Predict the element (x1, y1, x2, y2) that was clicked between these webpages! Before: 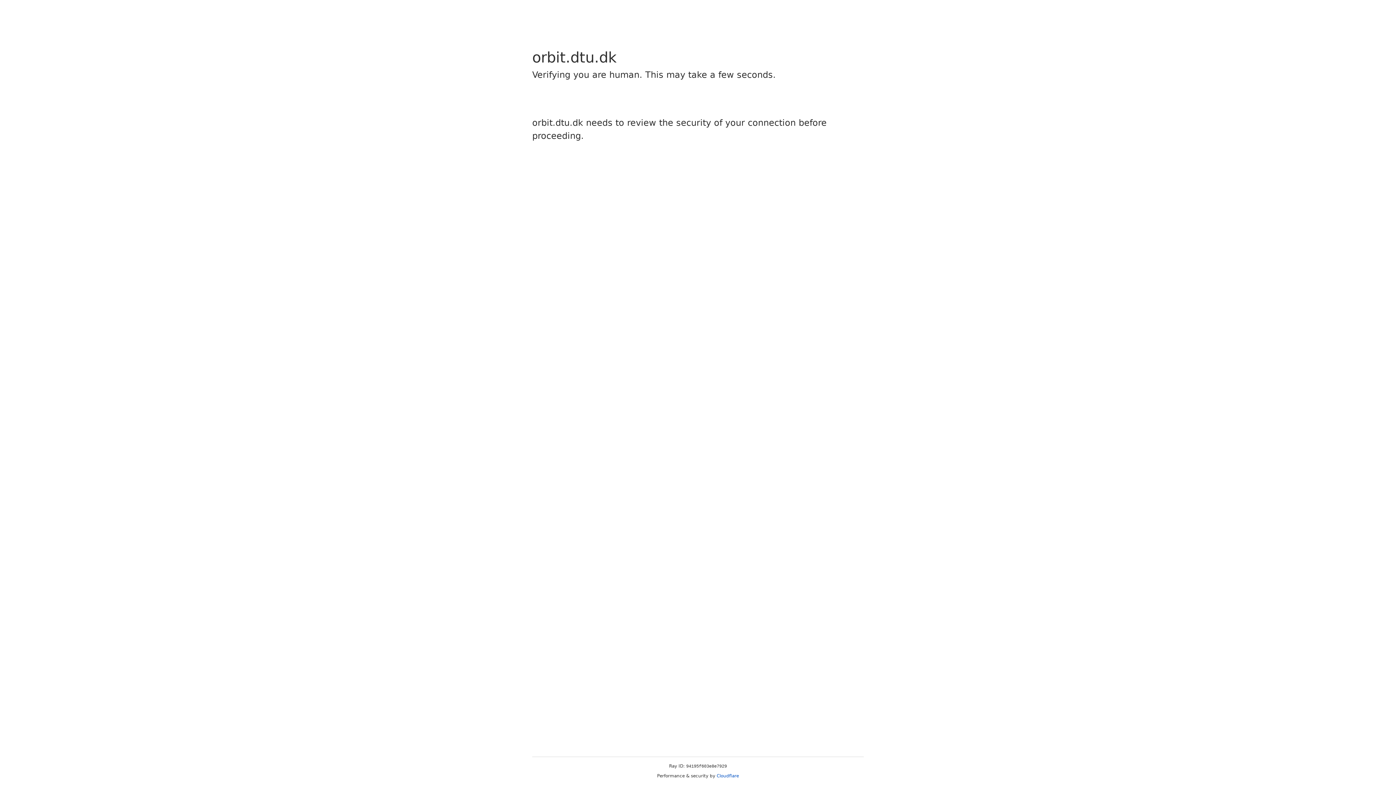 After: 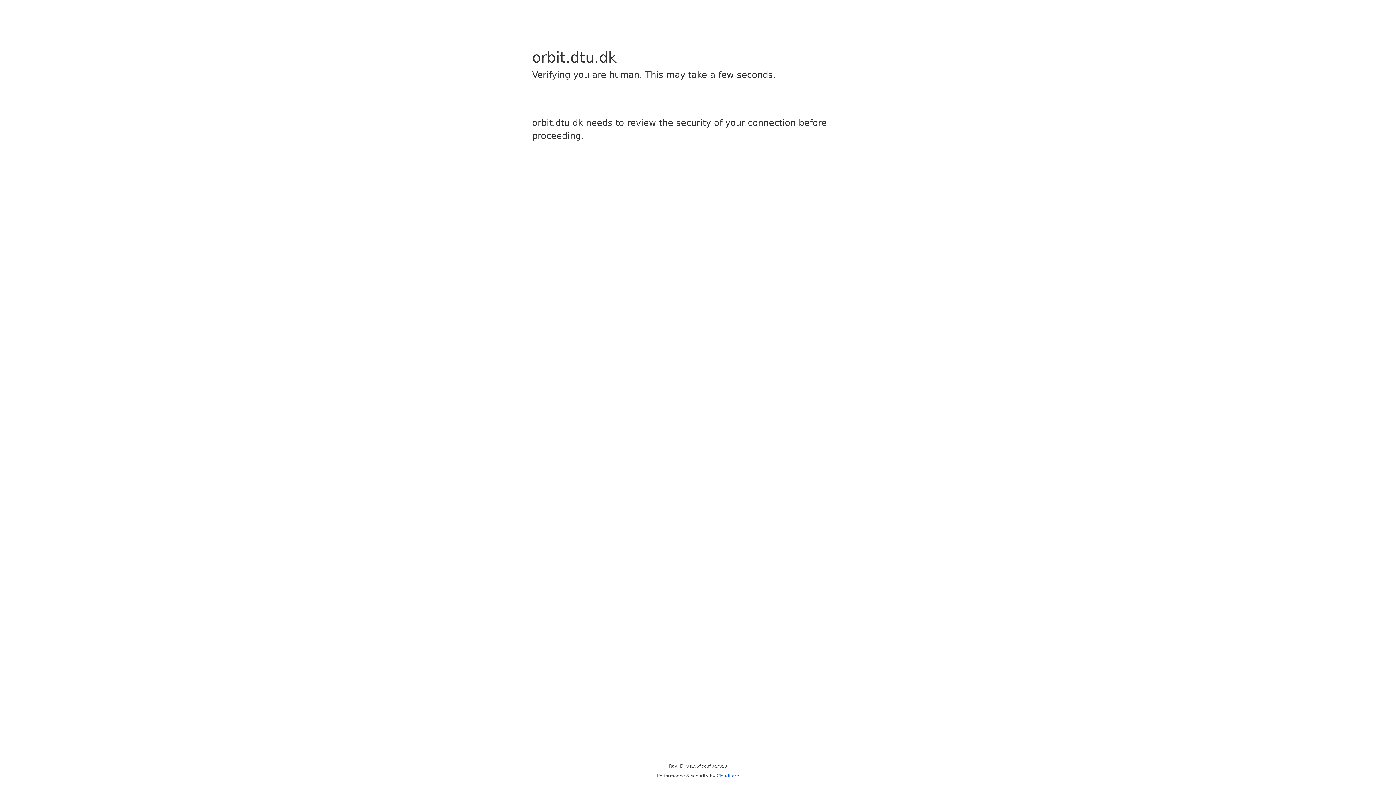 Action: bbox: (716, 773, 739, 778) label: Cloudflare